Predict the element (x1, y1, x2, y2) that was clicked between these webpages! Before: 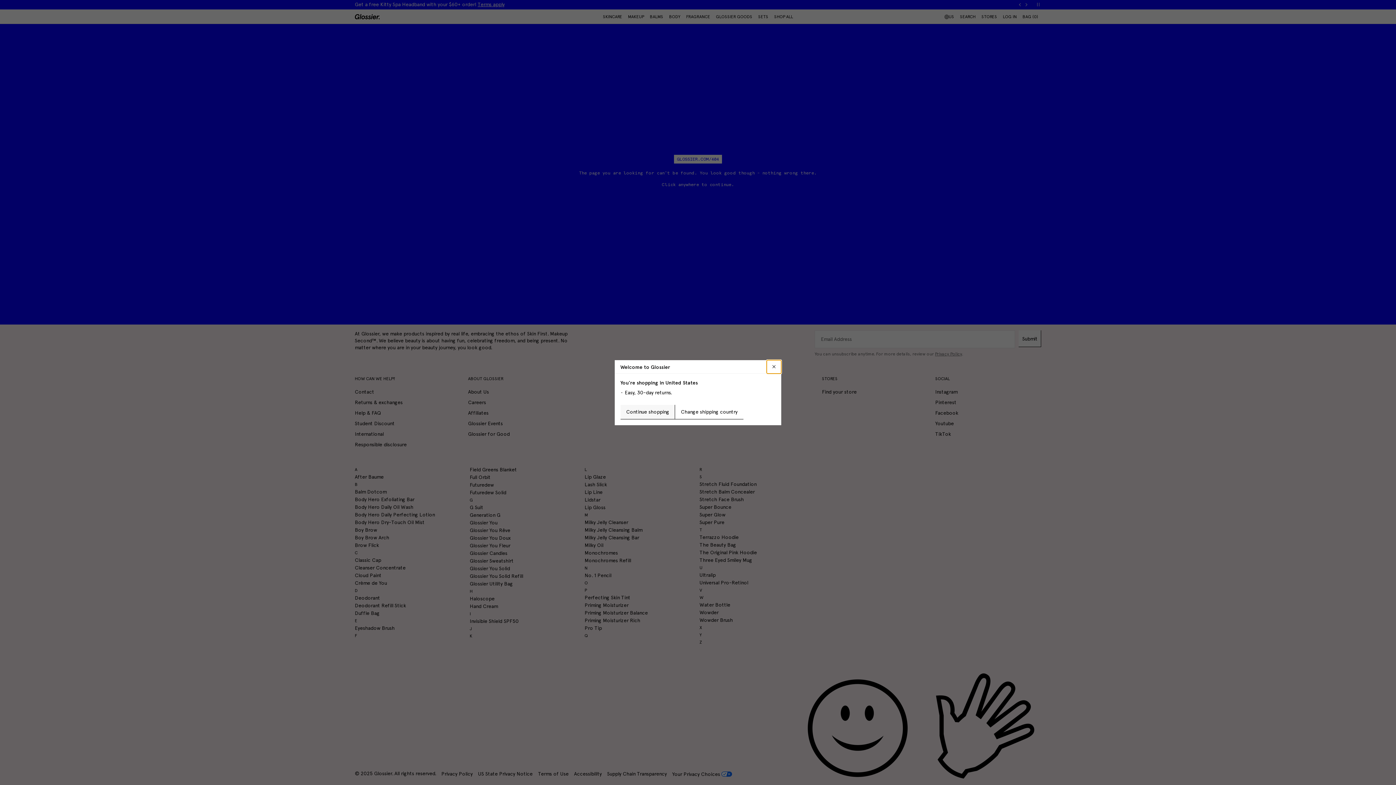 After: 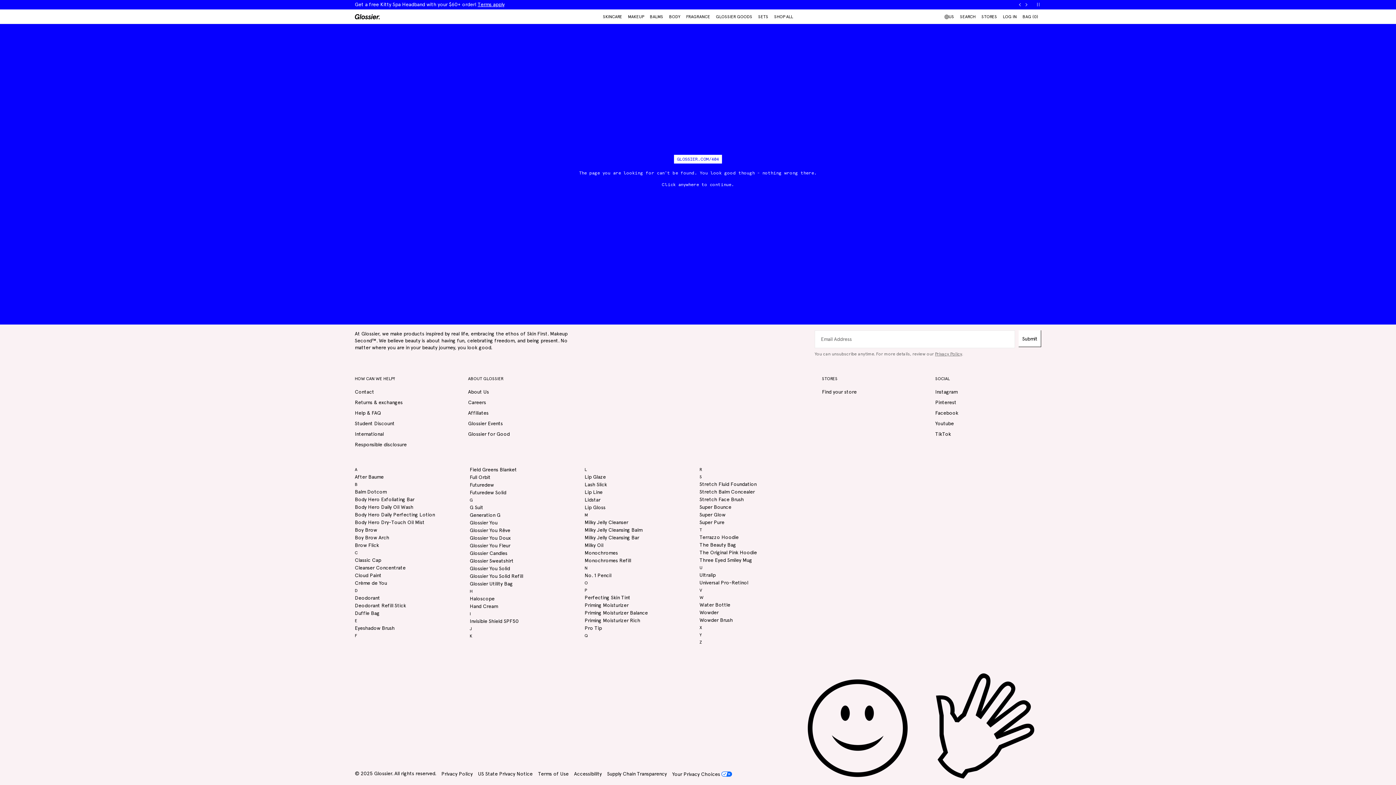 Action: bbox: (620, 404, 675, 419) label: Continue shopping